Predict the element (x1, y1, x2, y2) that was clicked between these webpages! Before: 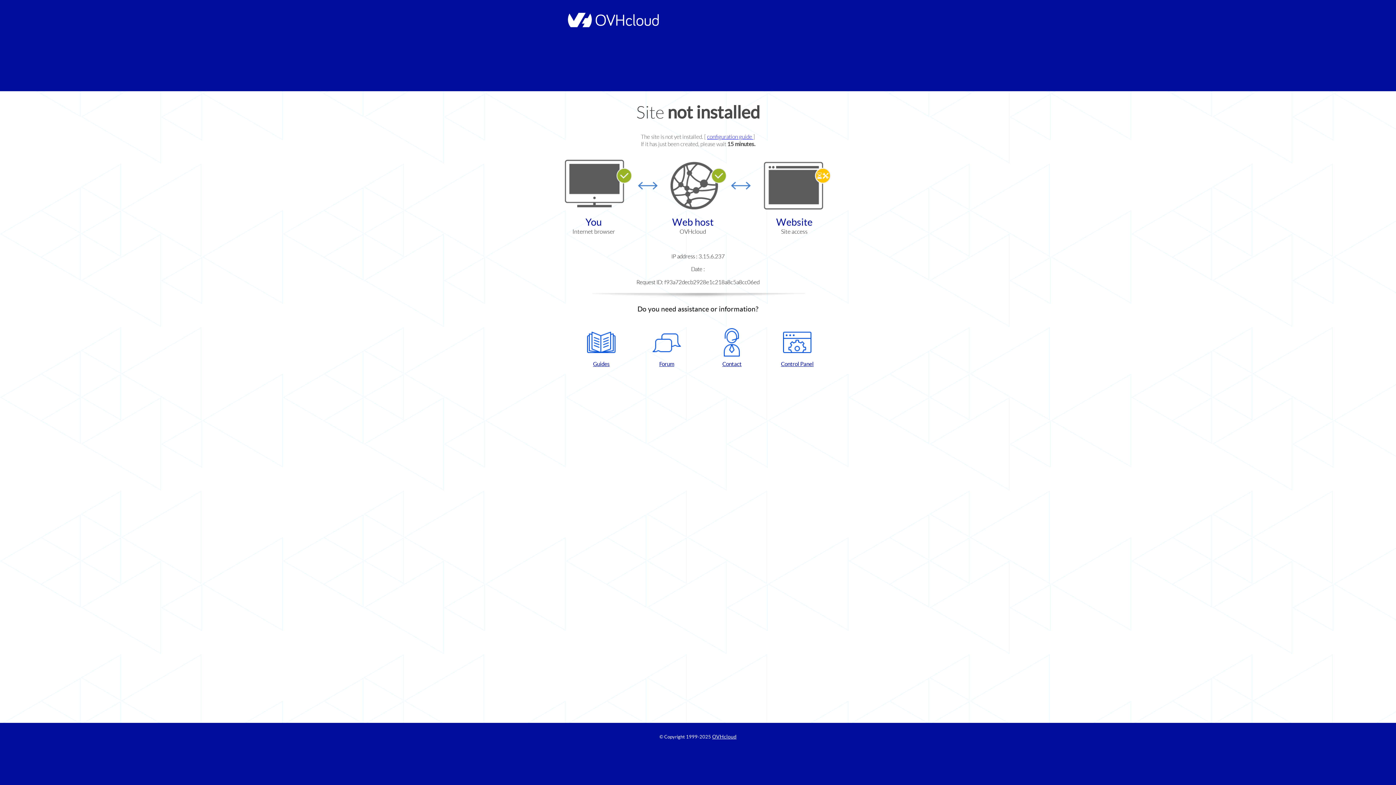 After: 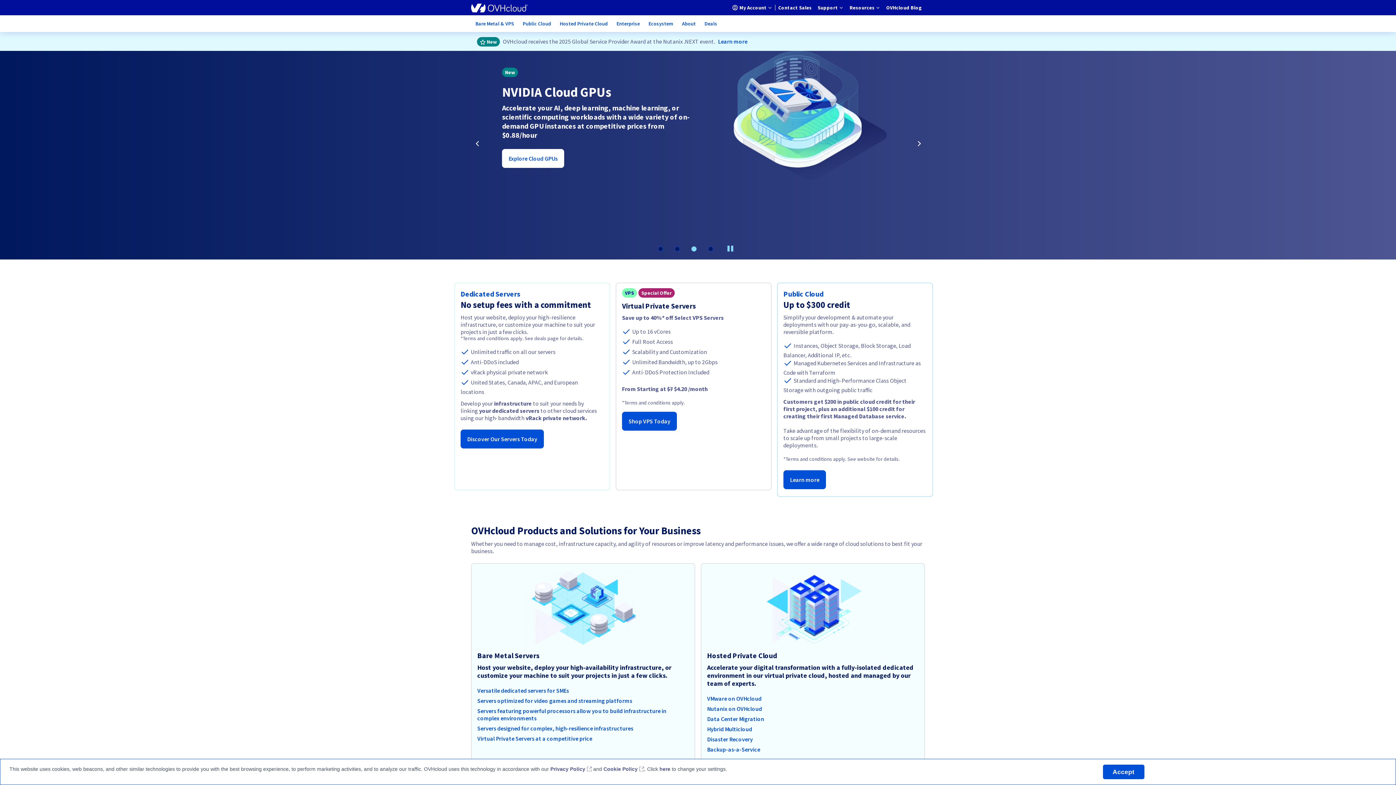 Action: bbox: (712, 734, 736, 740) label: OVHcloud